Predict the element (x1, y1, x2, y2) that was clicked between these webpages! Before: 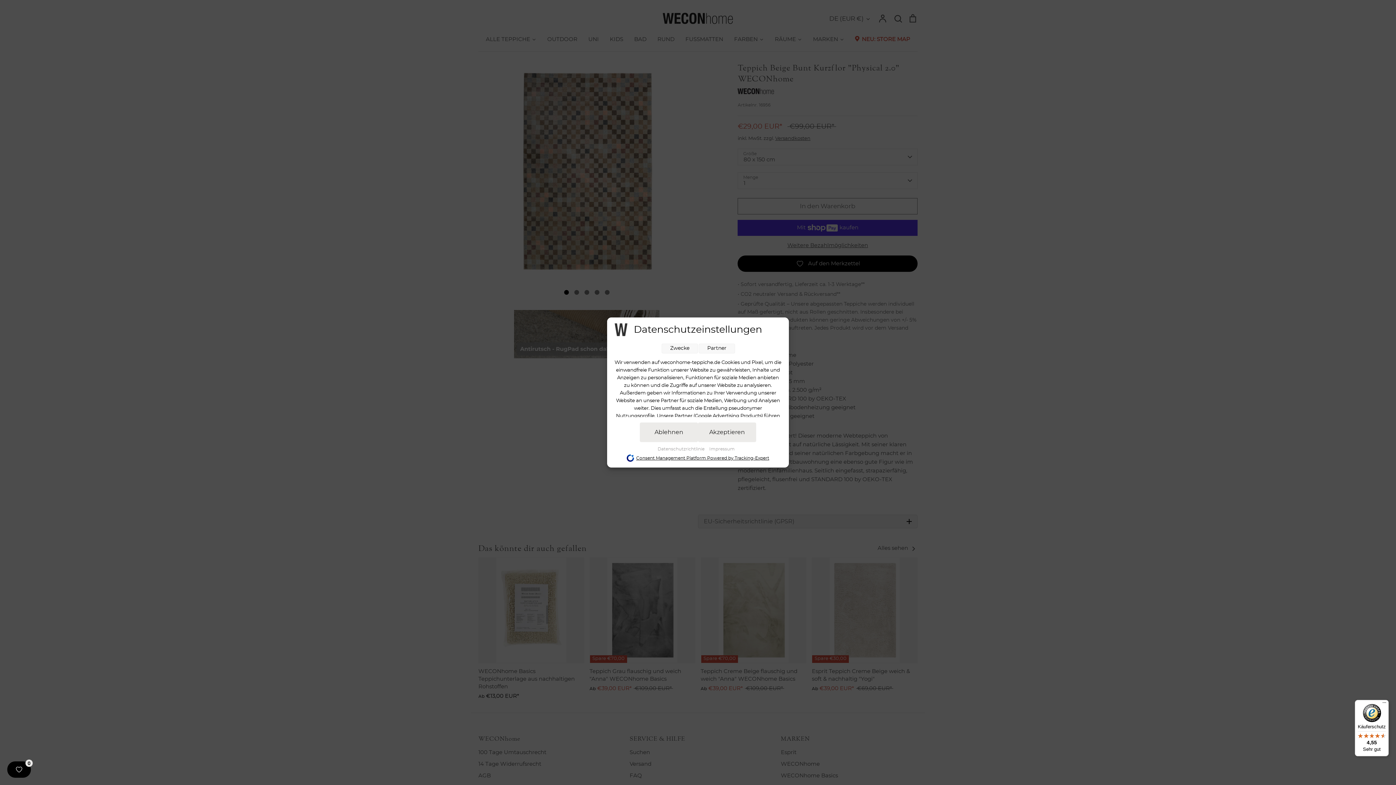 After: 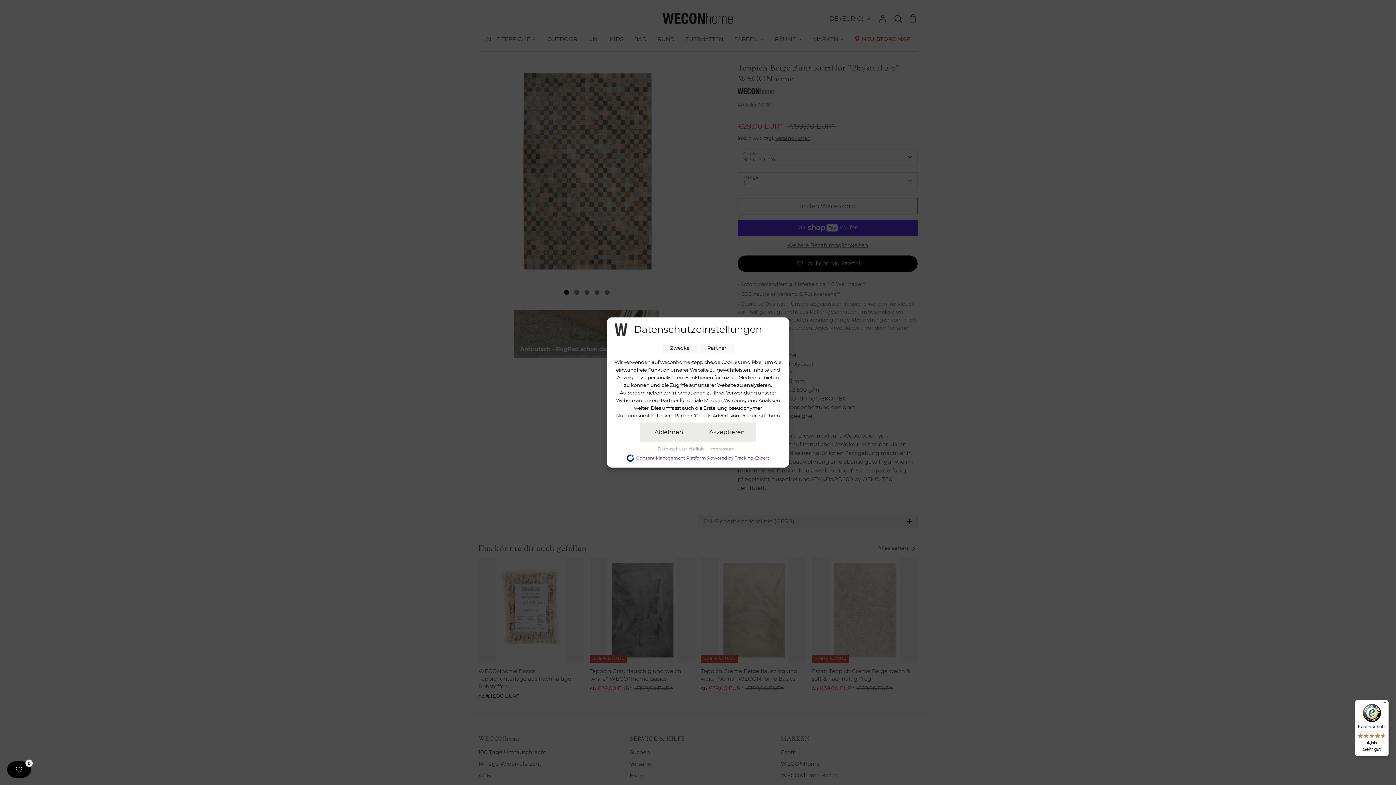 Action: label: Consent Management Platform Powered by Tracking-Expert bbox: (636, 452, 769, 464)